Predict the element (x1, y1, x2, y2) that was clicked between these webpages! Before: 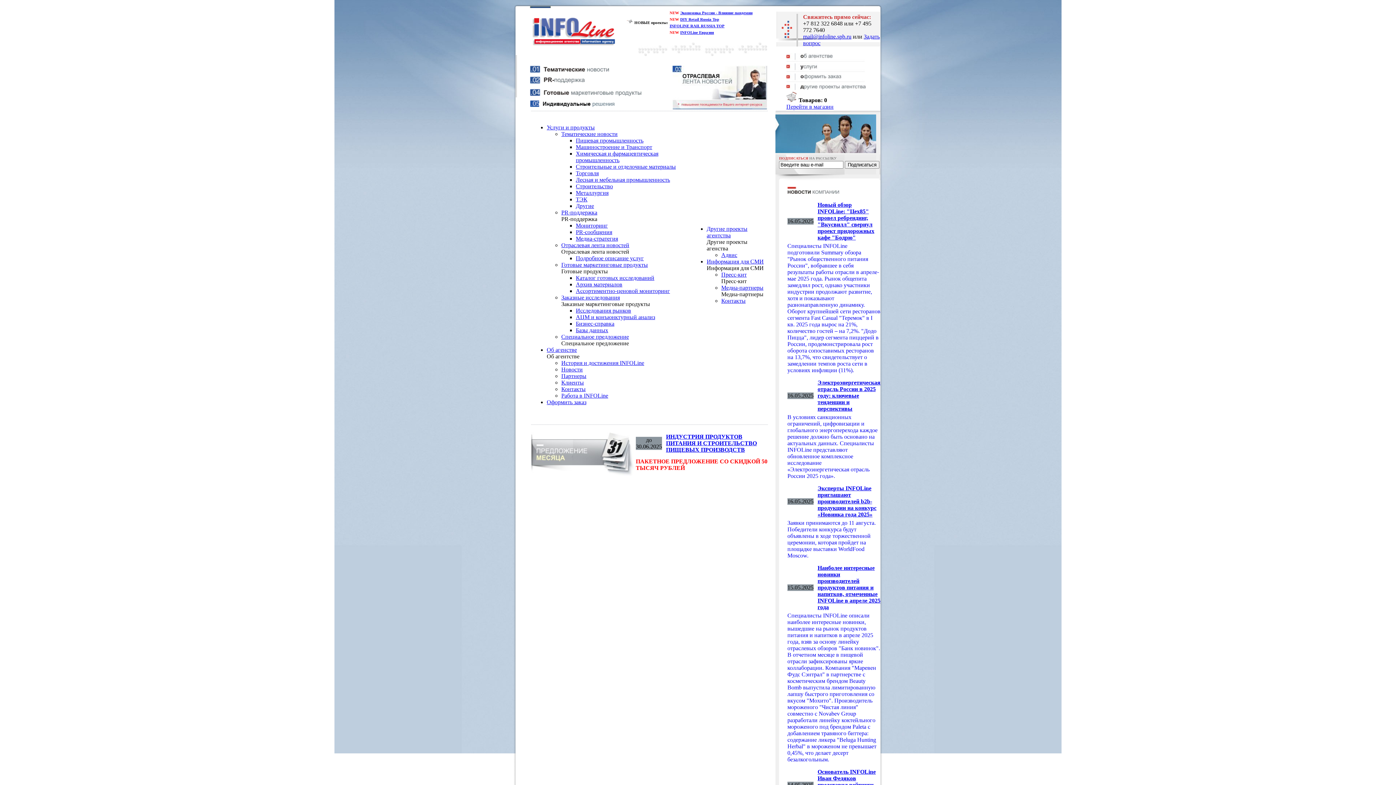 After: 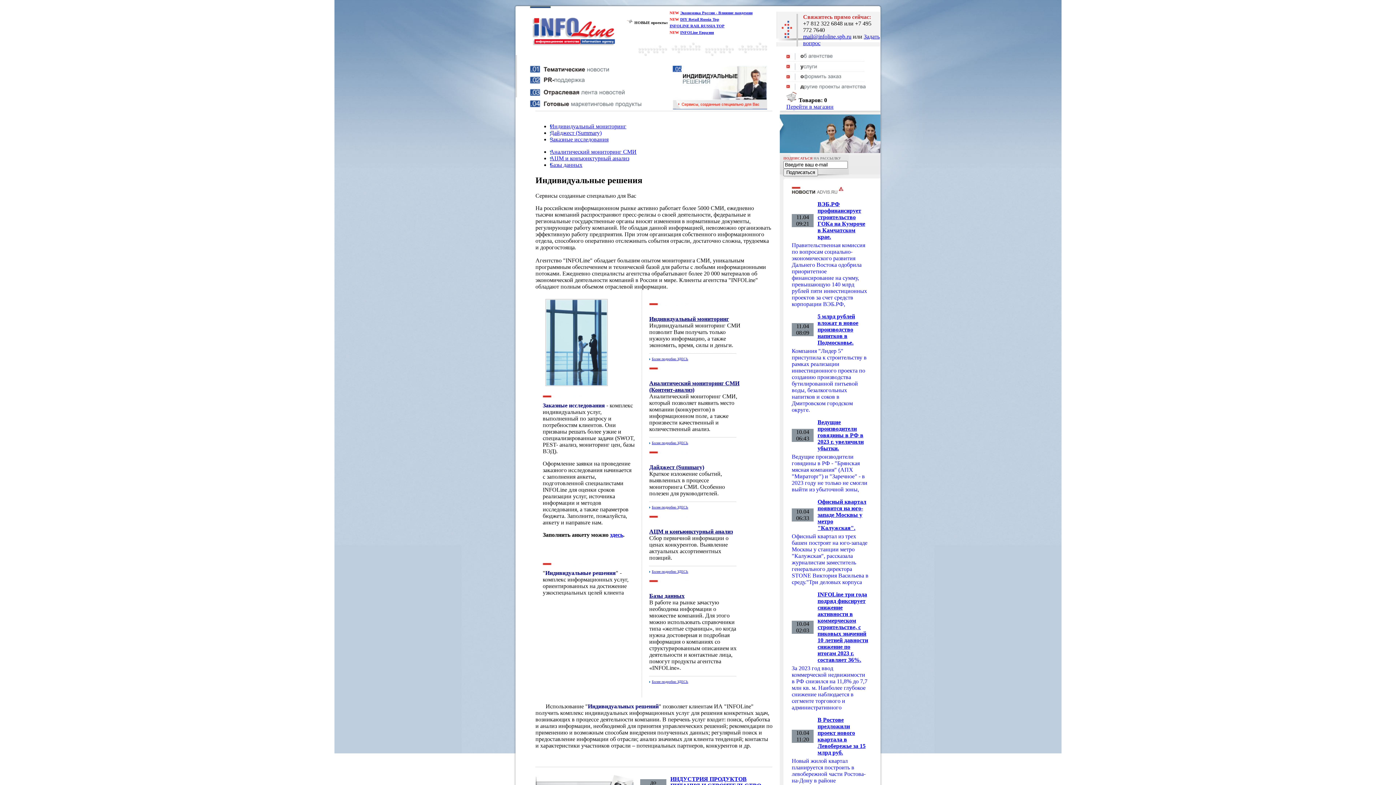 Action: bbox: (530, 102, 614, 108)